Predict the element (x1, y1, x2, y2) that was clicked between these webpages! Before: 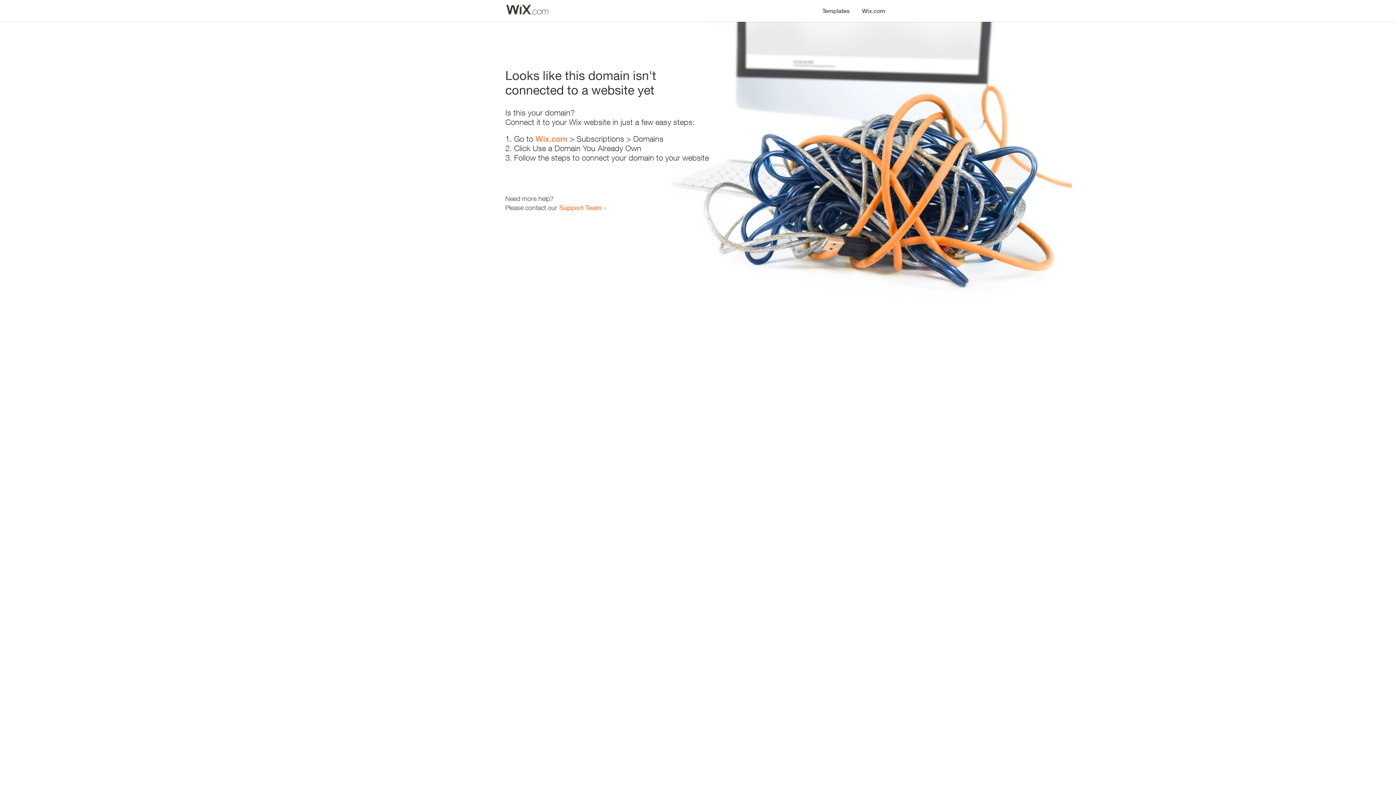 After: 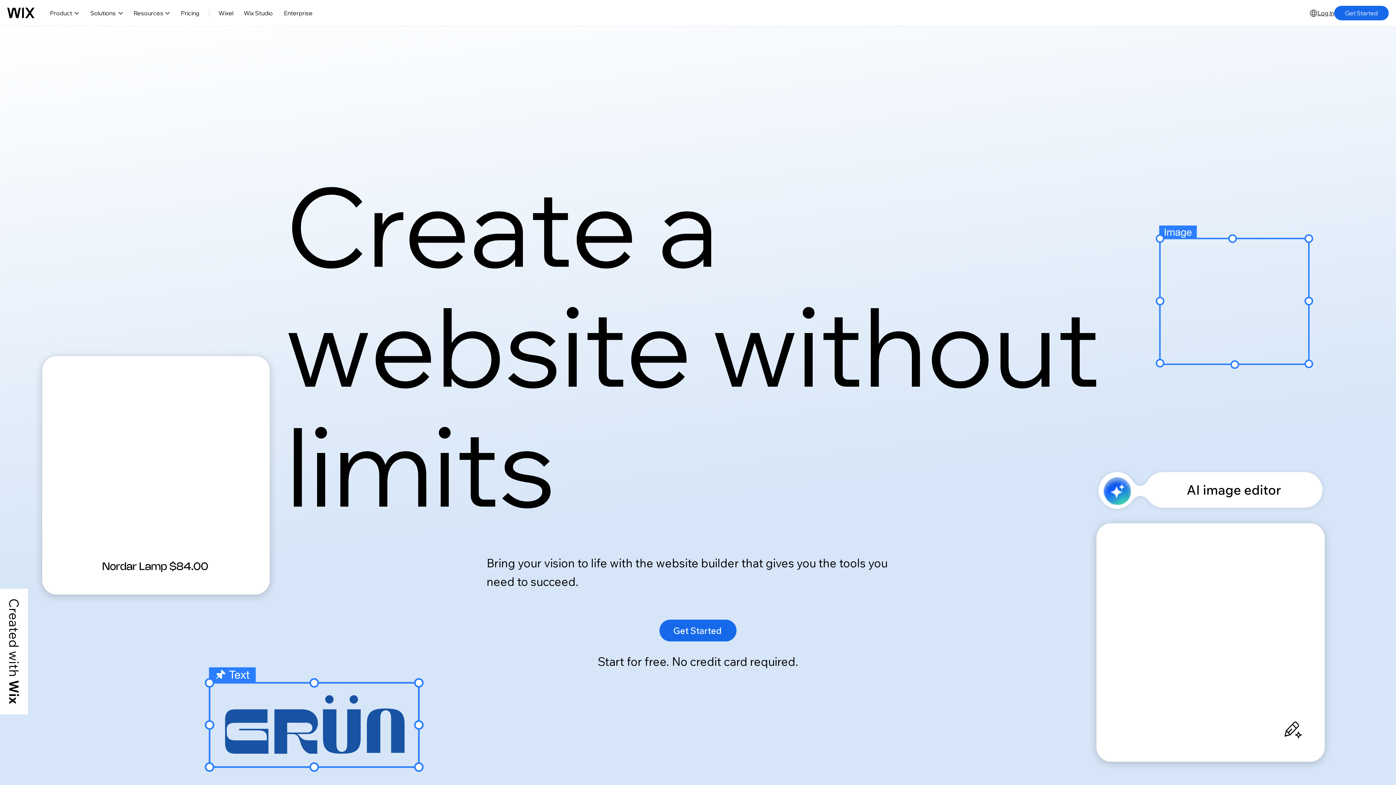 Action: bbox: (535, 134, 567, 143) label: Wix.com